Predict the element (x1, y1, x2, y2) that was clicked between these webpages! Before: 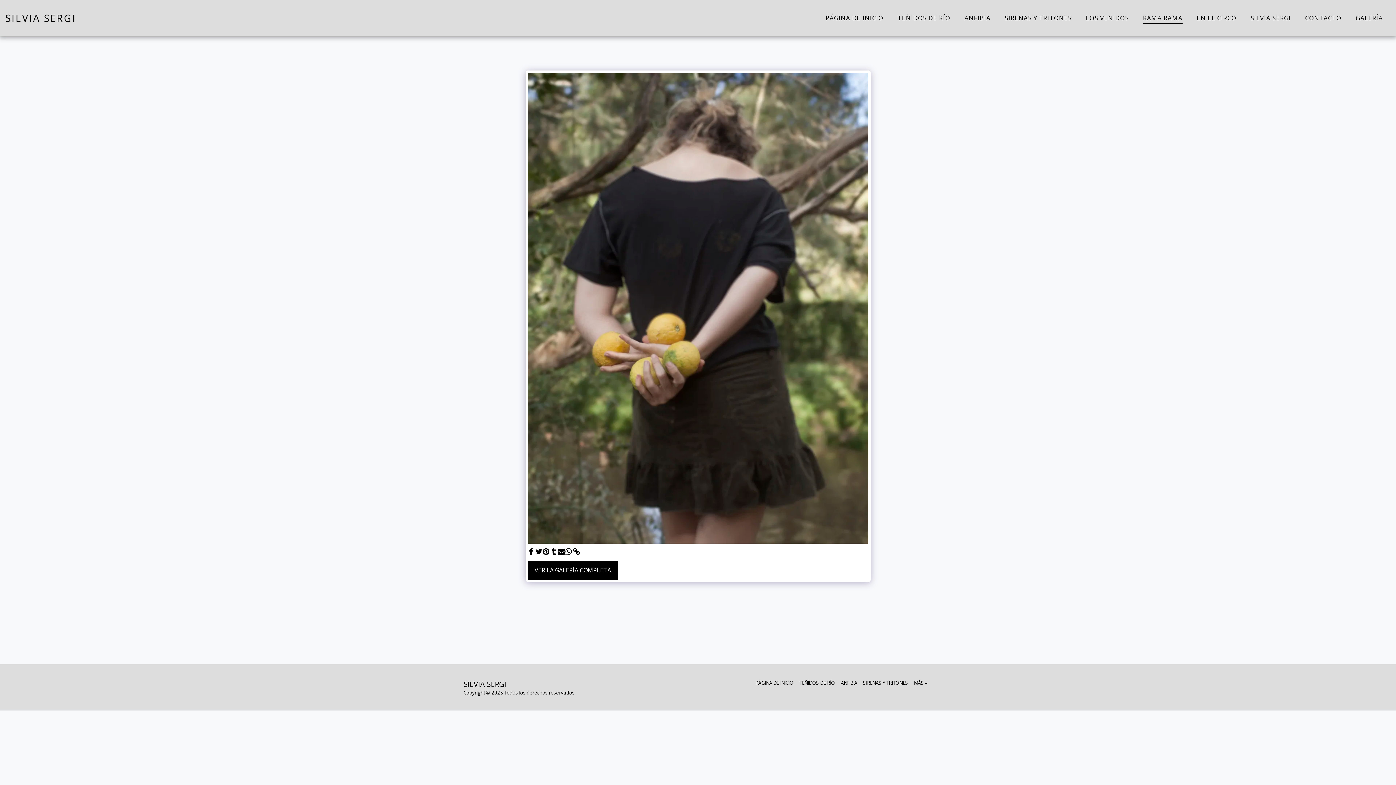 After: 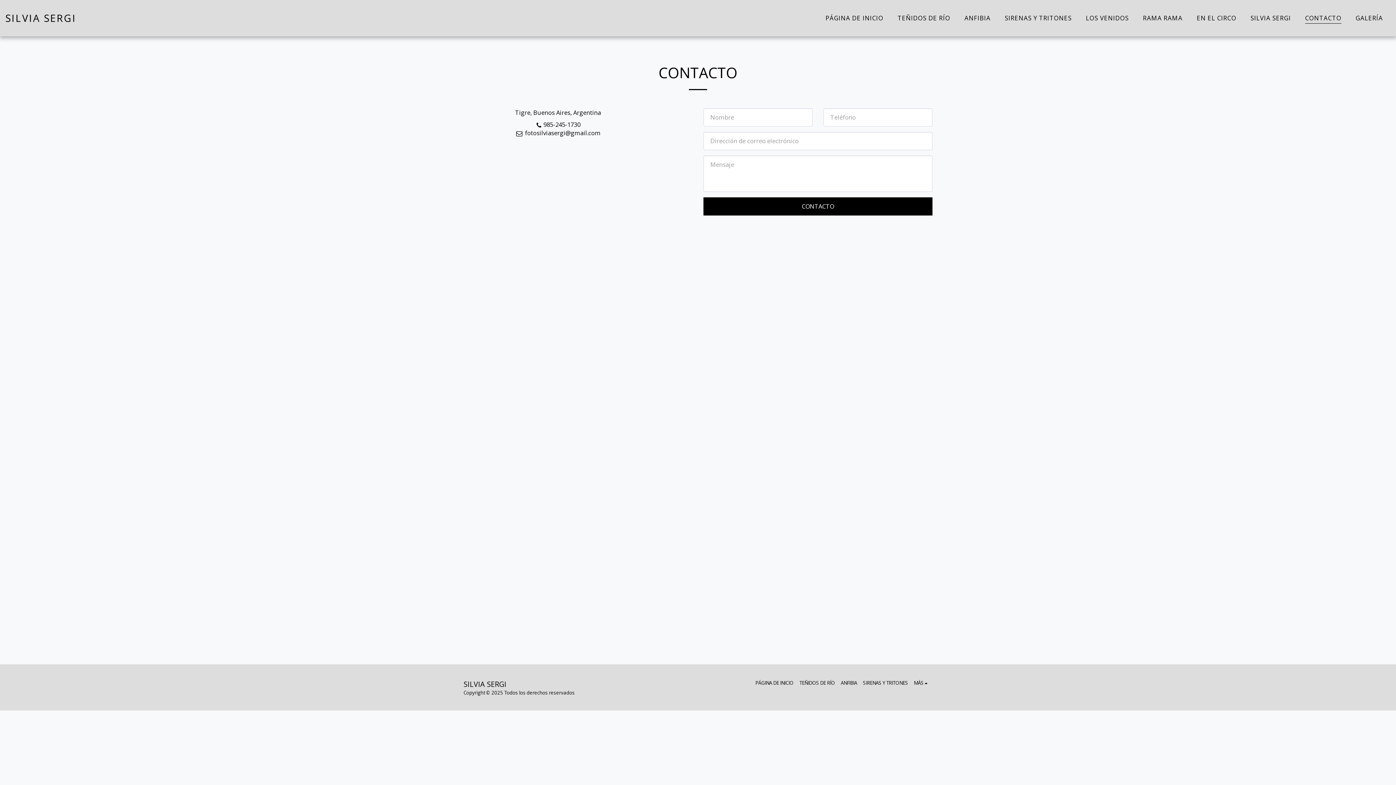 Action: bbox: (1299, 11, 1348, 24) label: CONTACTO